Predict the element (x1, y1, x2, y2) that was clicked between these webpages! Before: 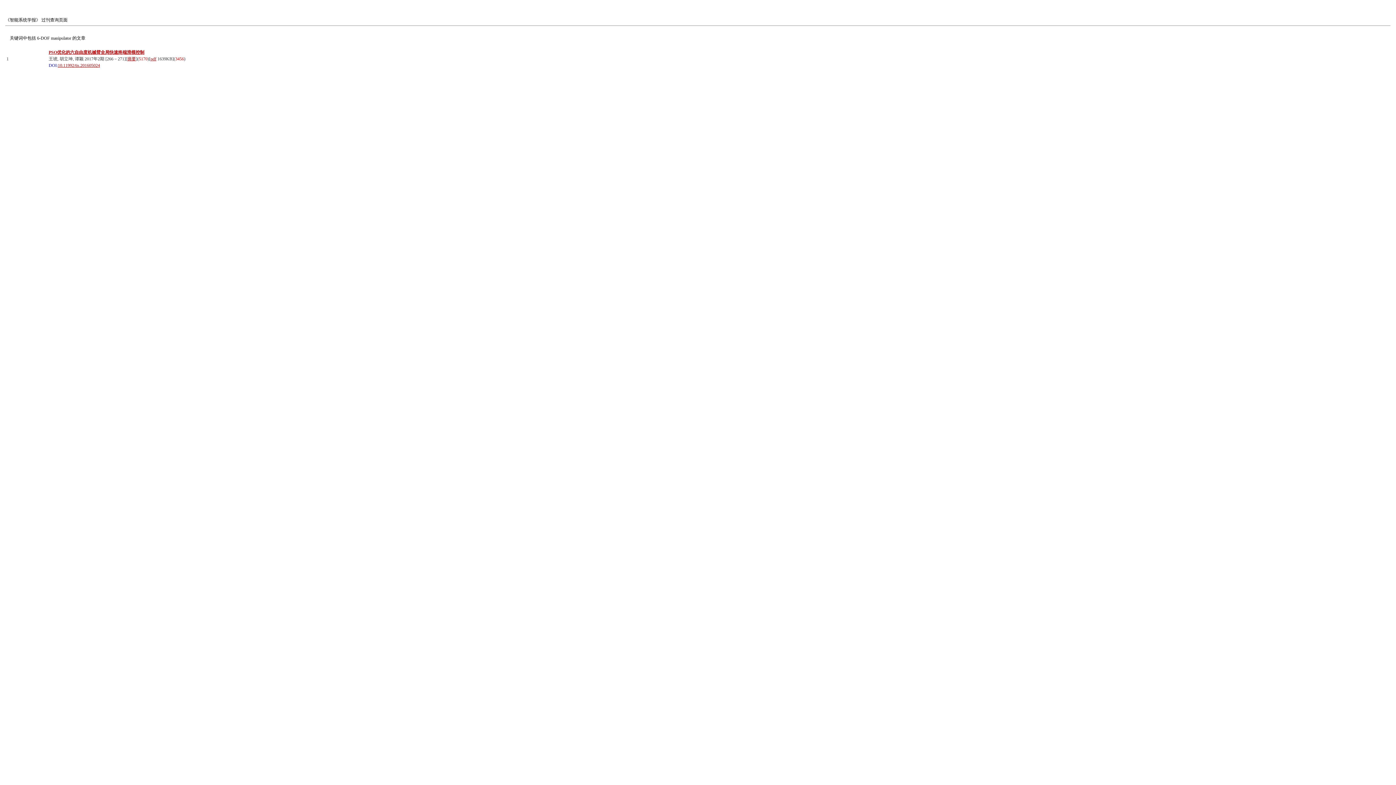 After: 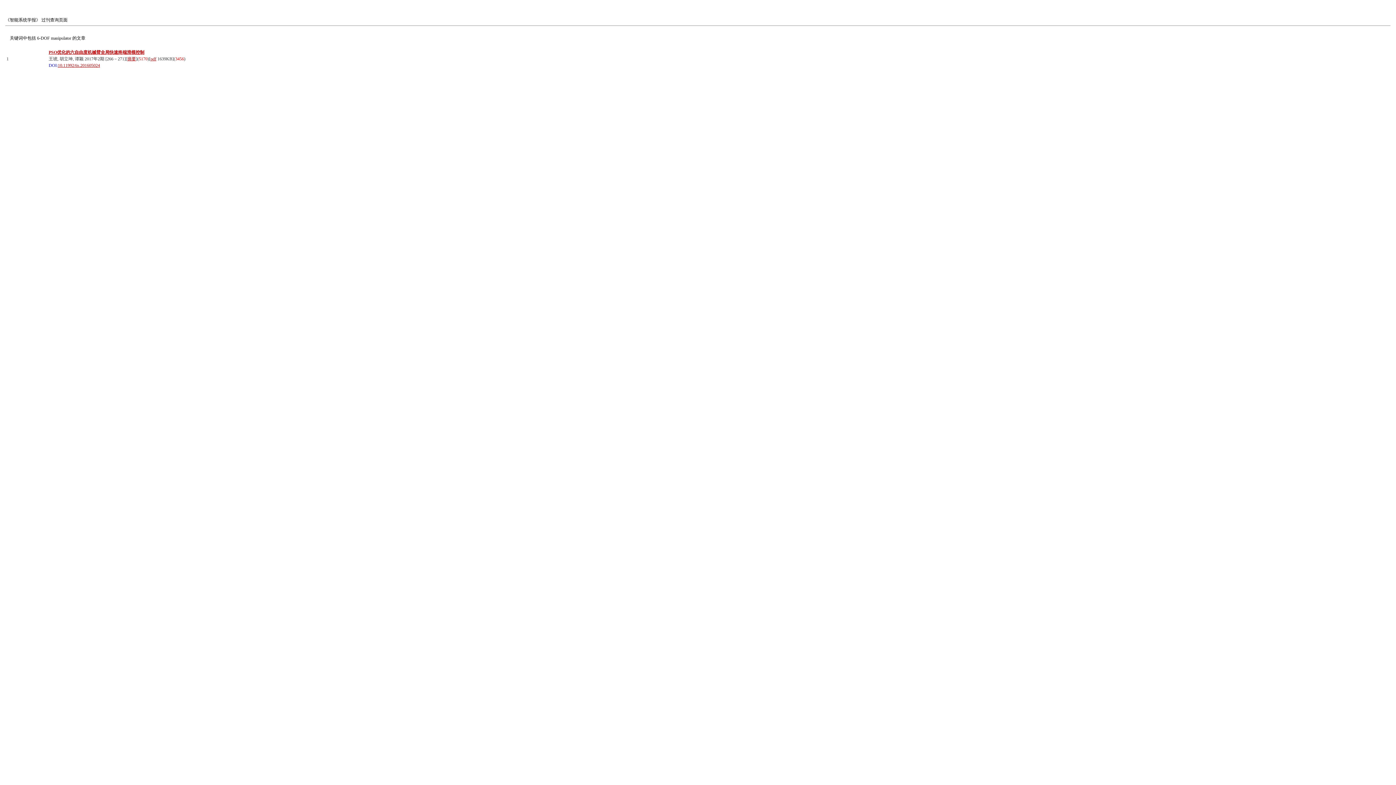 Action: label: 摘要 bbox: (127, 56, 136, 61)